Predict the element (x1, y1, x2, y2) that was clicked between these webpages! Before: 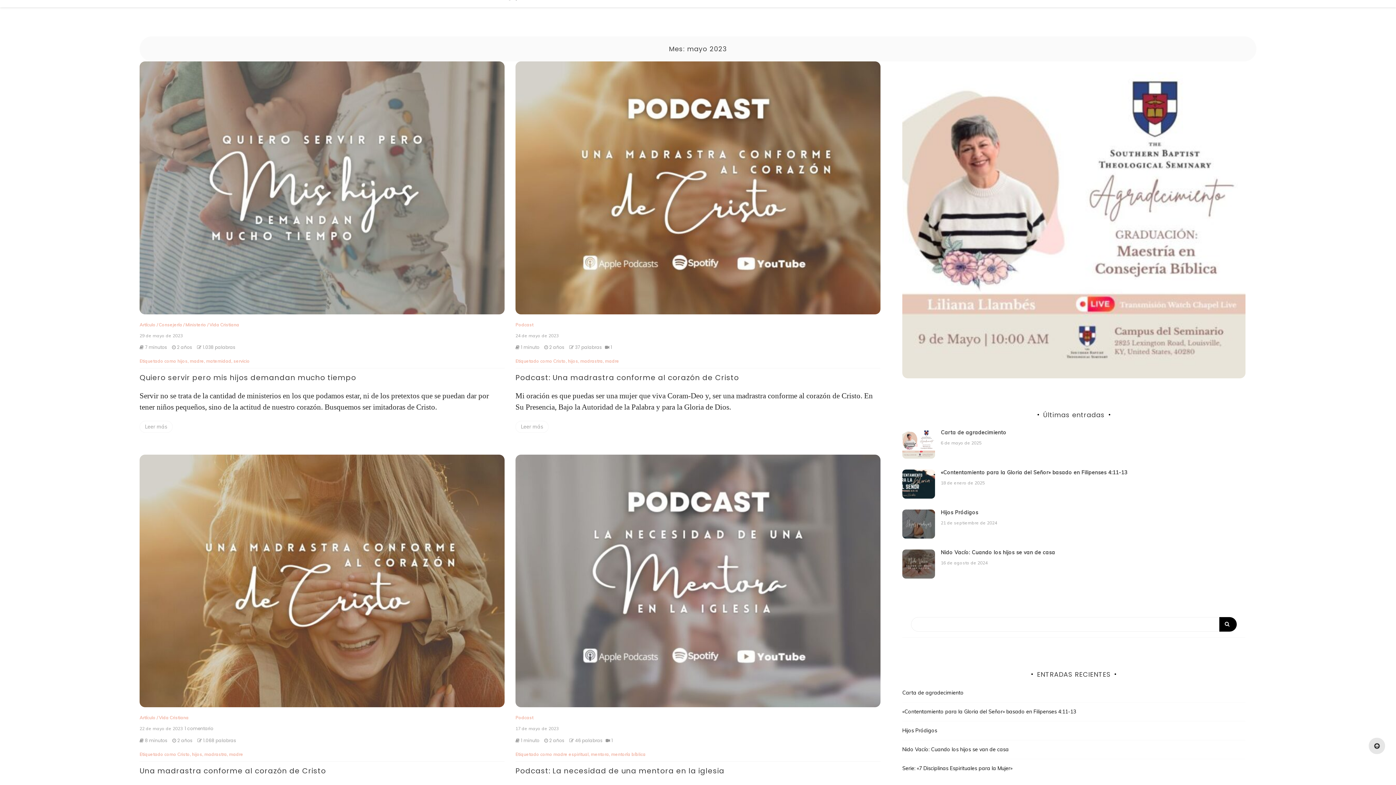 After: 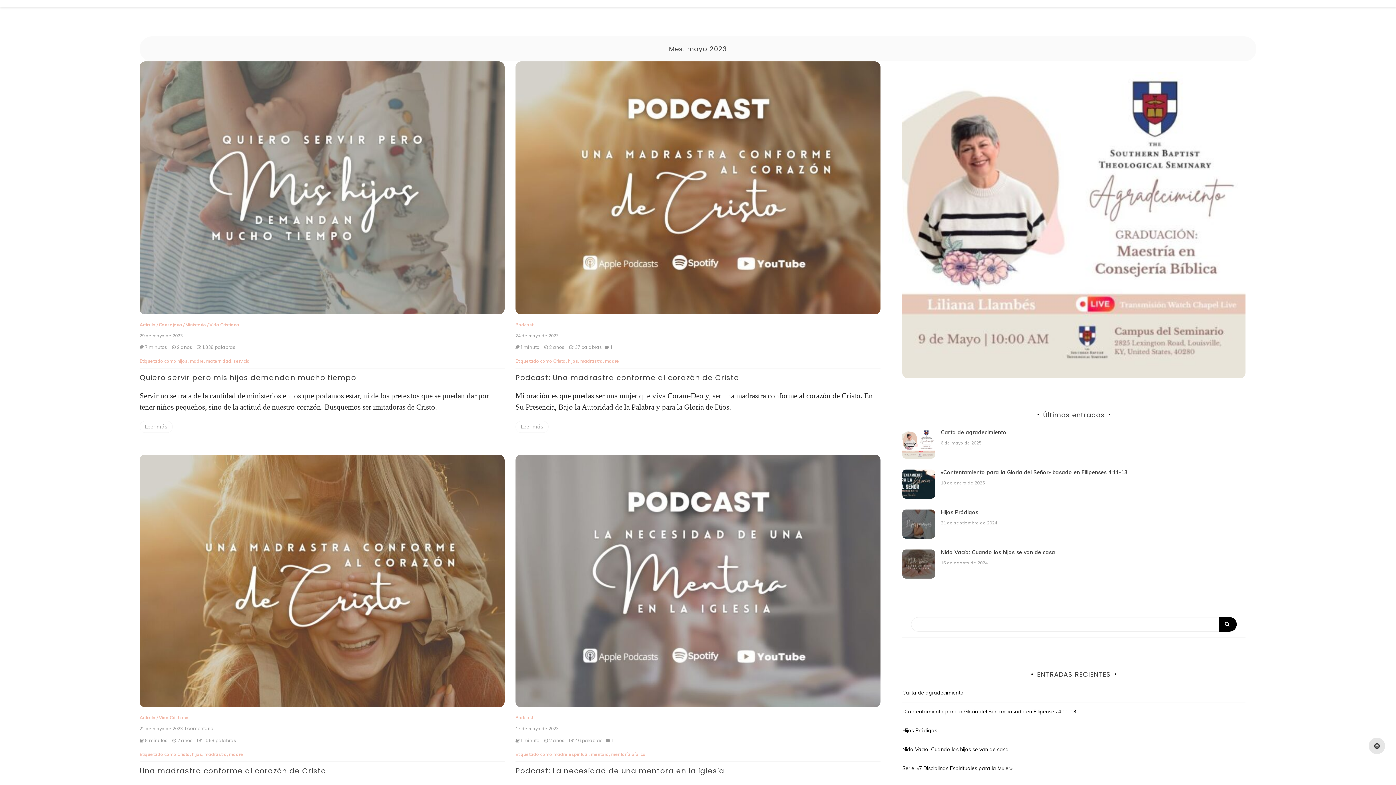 Action: bbox: (139, 332, 182, 339) label: 29 de mayo de 2023